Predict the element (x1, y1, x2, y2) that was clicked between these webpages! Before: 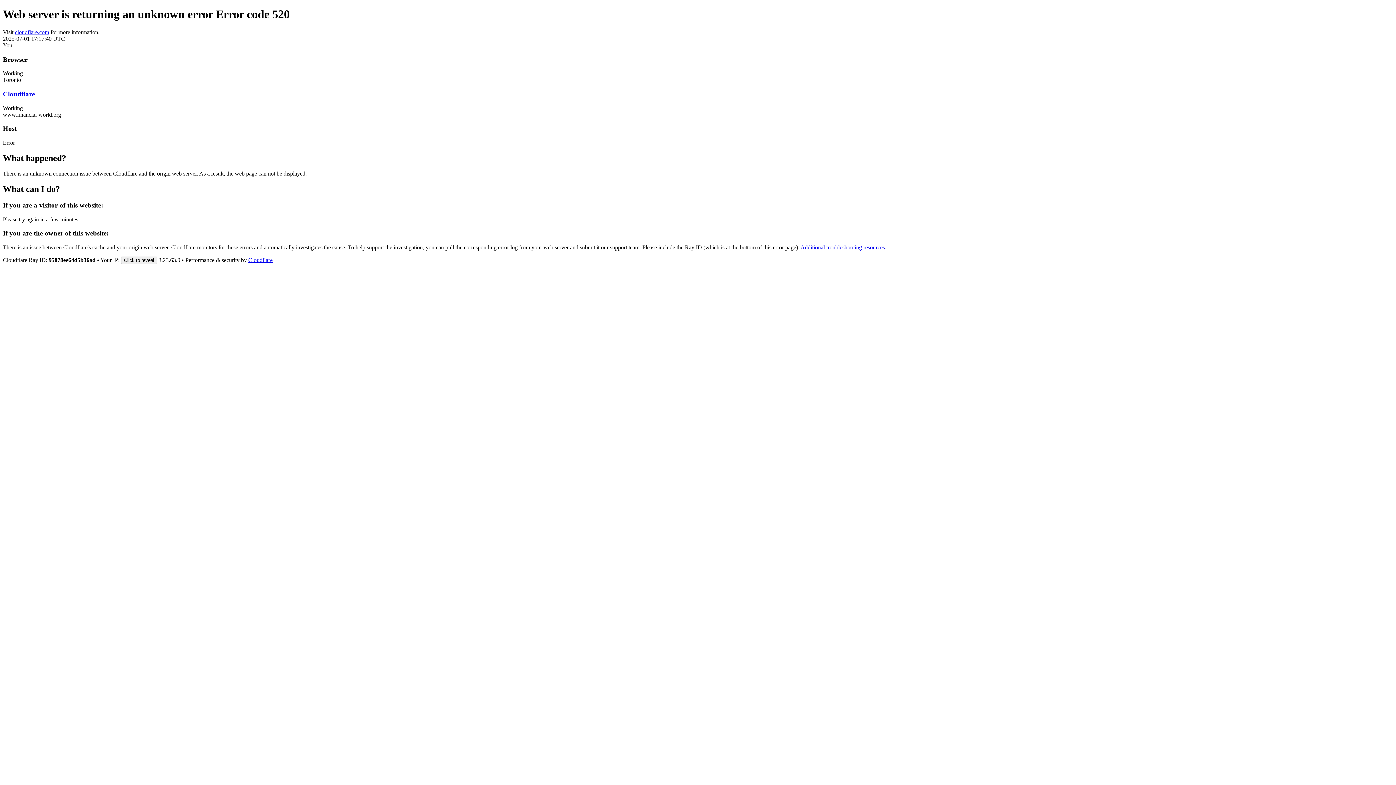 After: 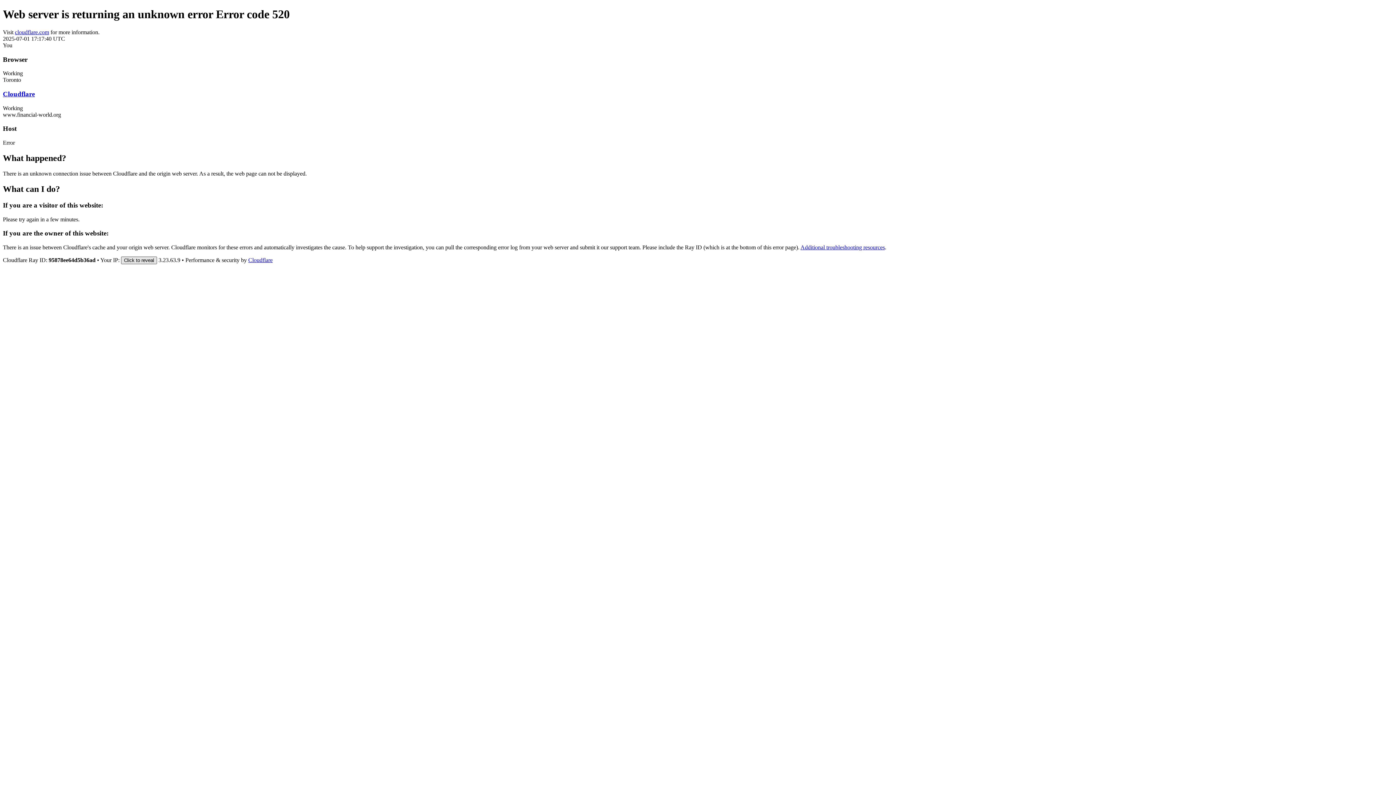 Action: bbox: (121, 256, 157, 264) label: Click to reveal